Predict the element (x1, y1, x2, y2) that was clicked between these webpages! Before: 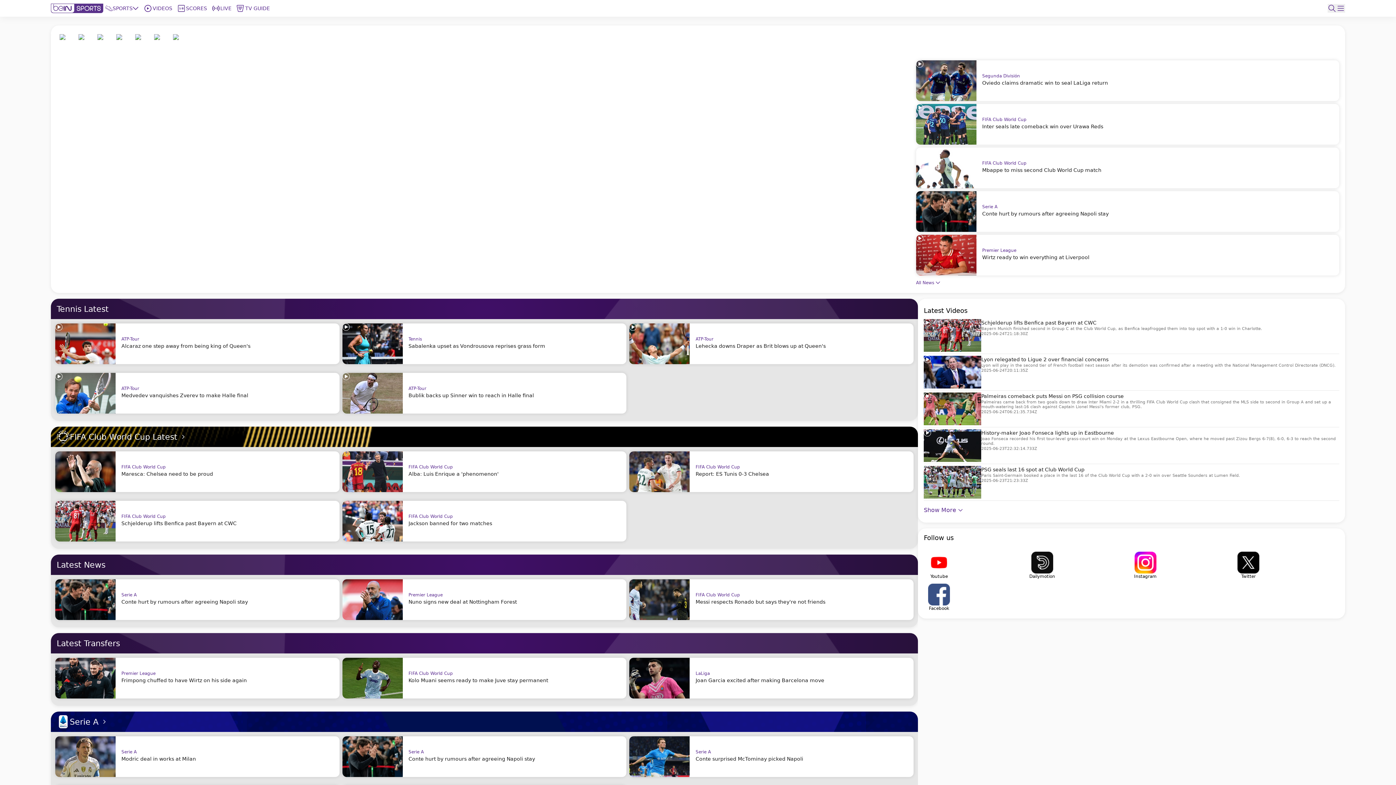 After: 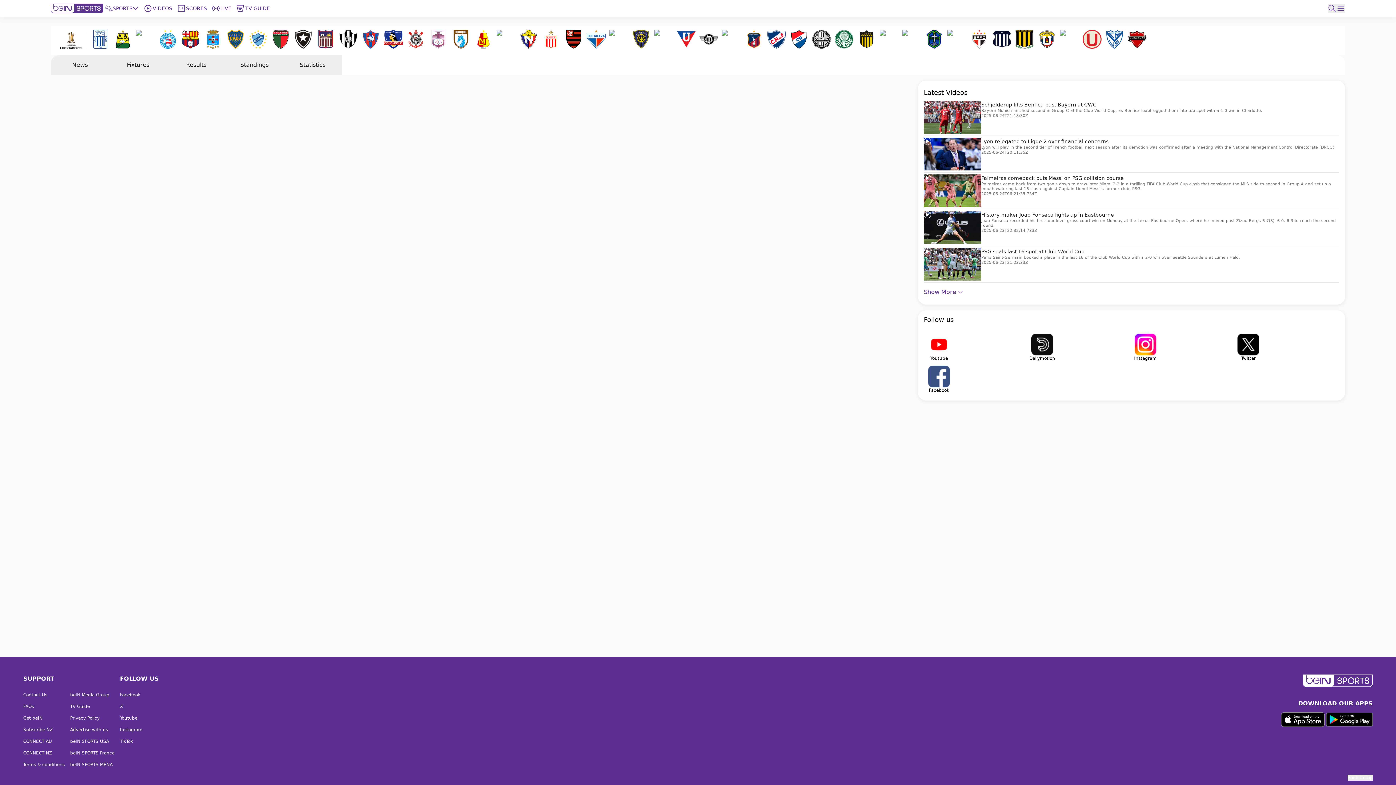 Action: bbox: (173, 34, 192, 53)